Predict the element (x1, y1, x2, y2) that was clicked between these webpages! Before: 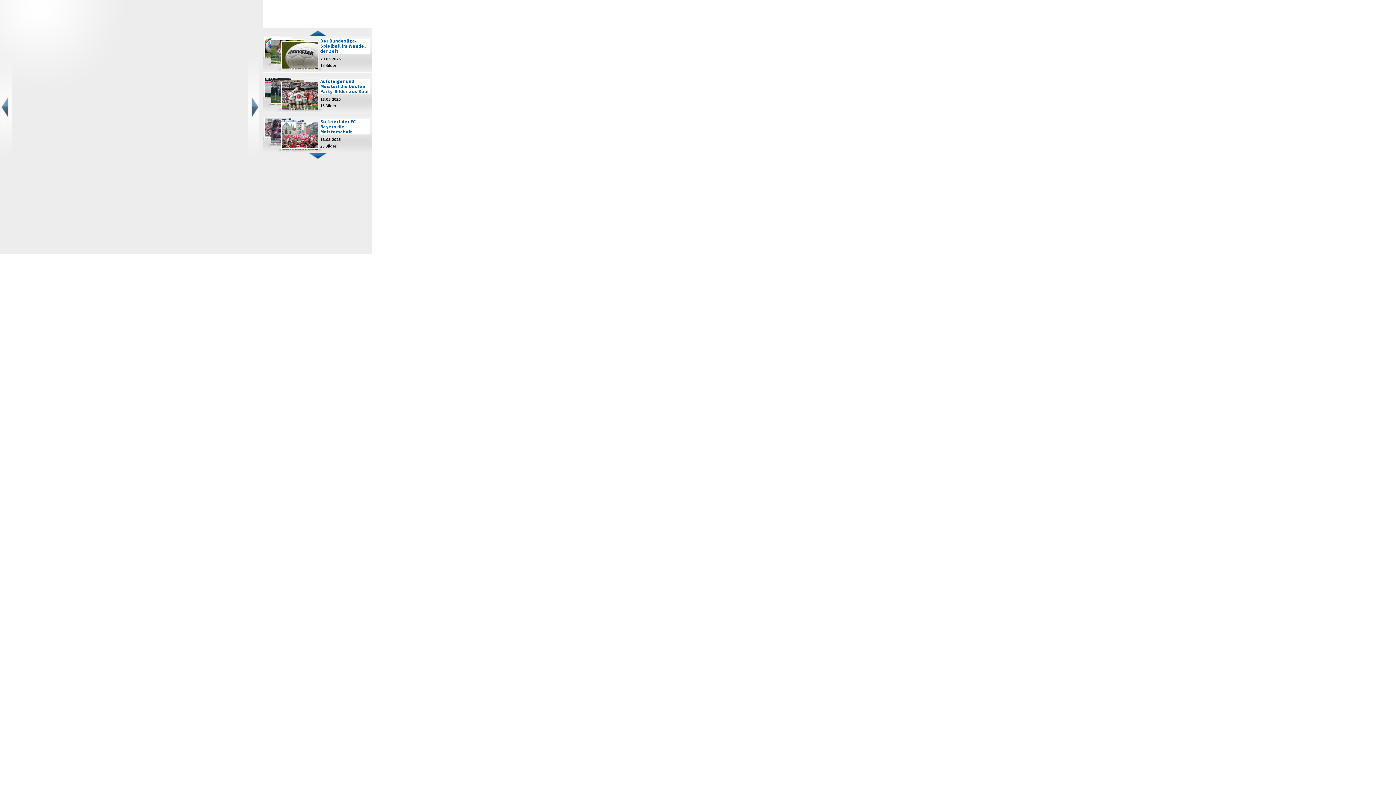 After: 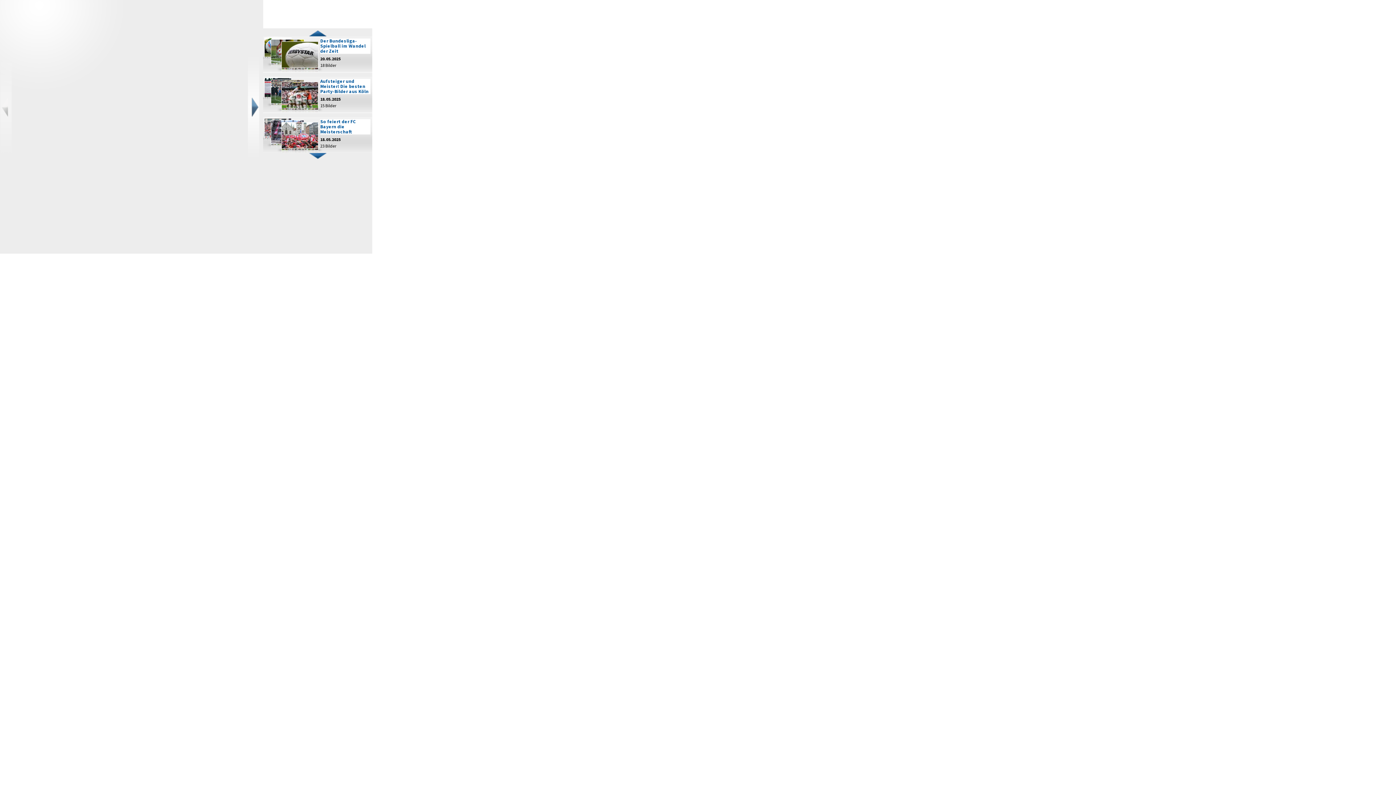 Action: bbox: (0, 50, 11, 163)